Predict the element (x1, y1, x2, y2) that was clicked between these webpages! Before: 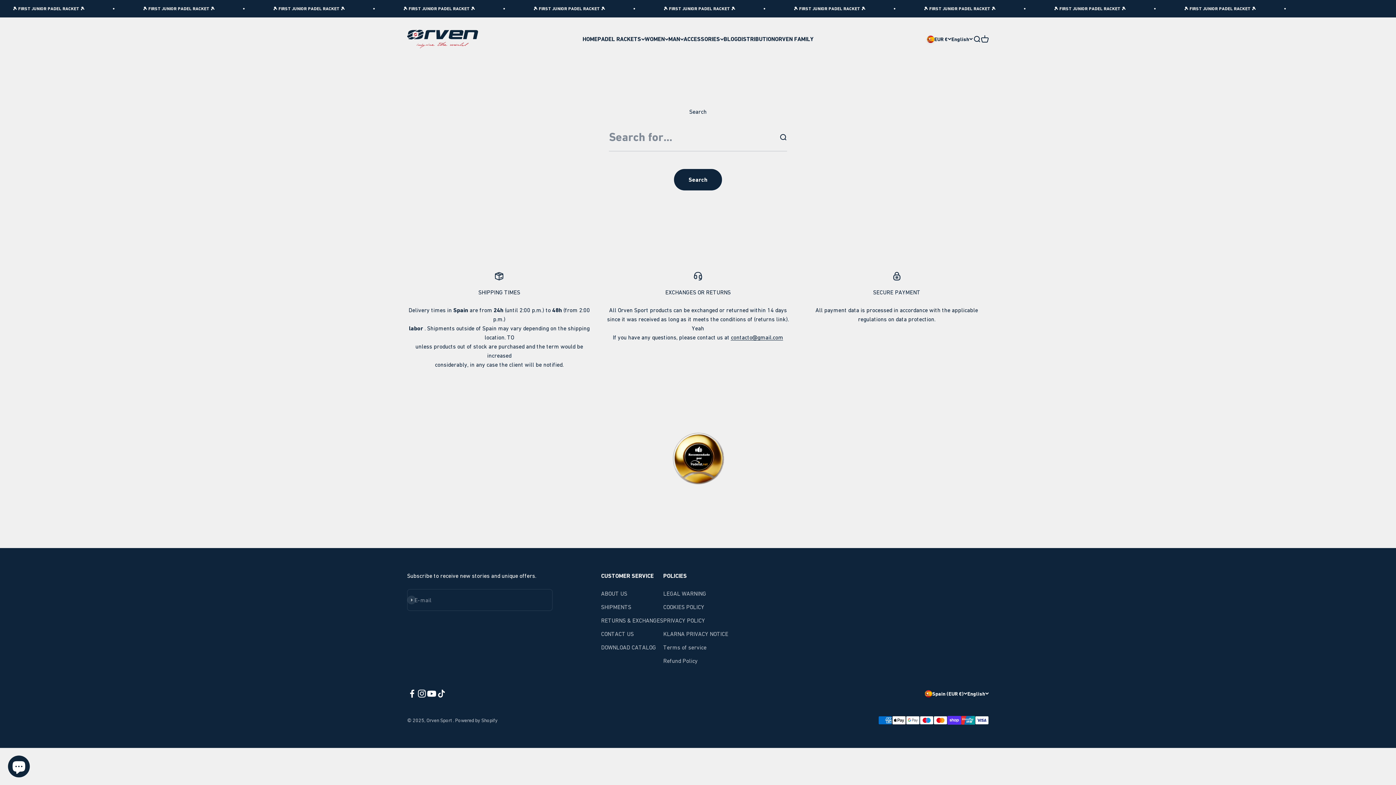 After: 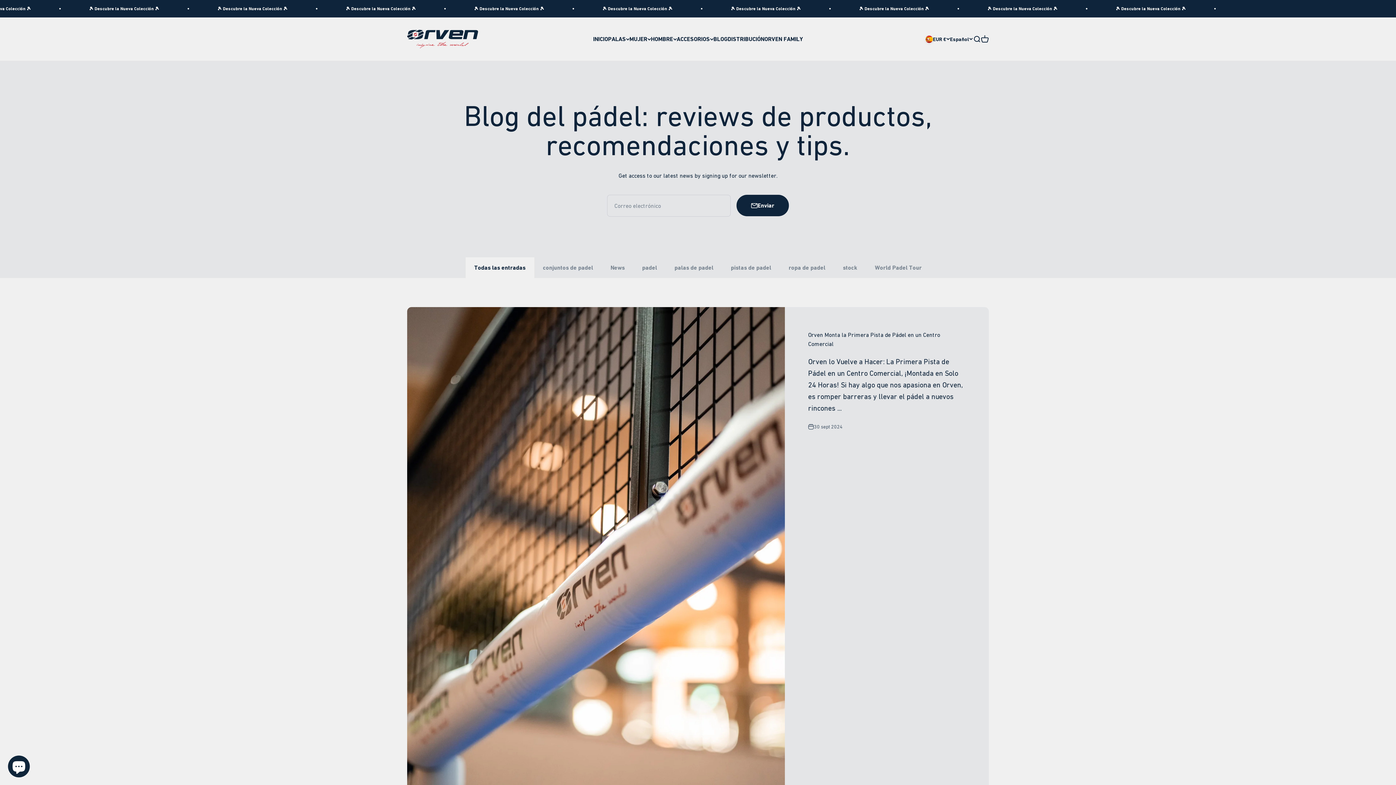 Action: bbox: (723, 35, 738, 42) label: BLOG